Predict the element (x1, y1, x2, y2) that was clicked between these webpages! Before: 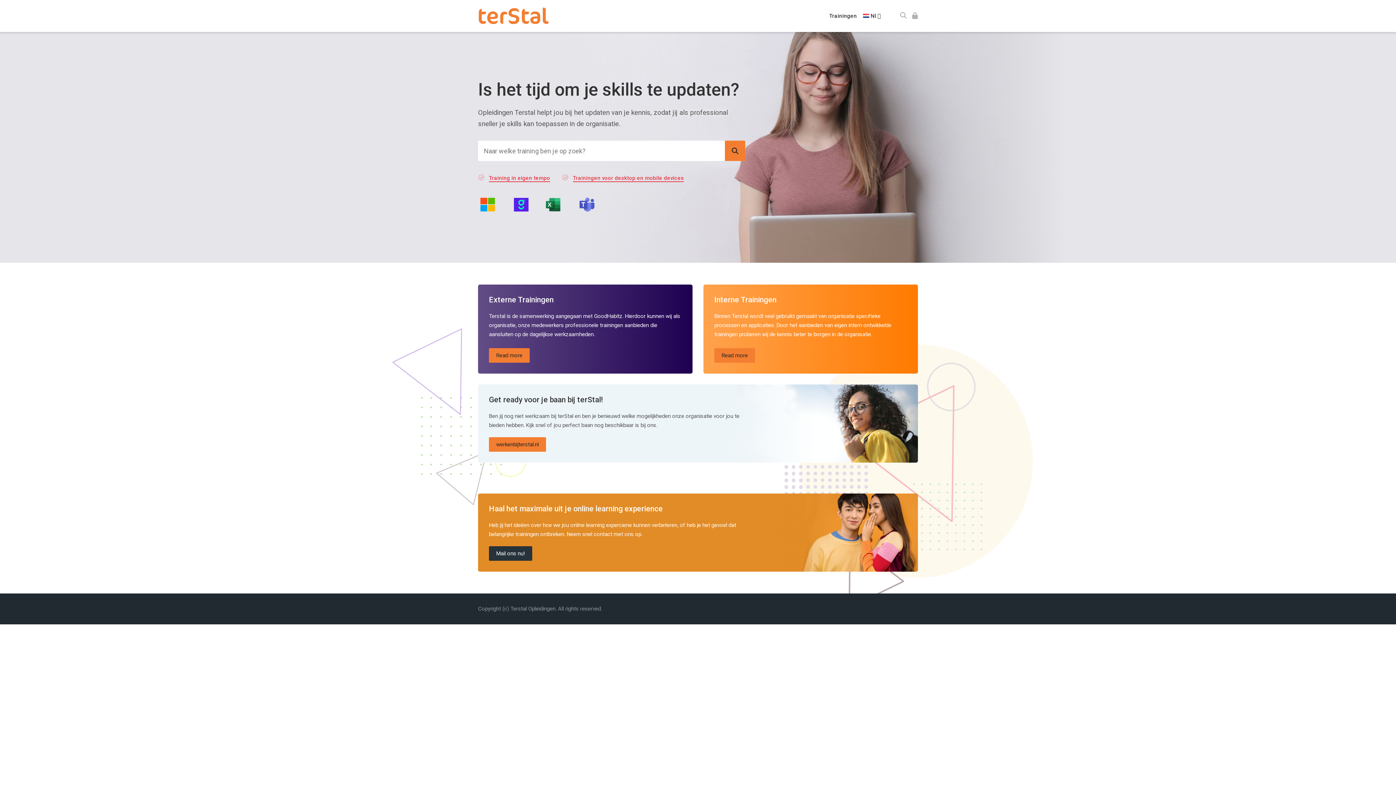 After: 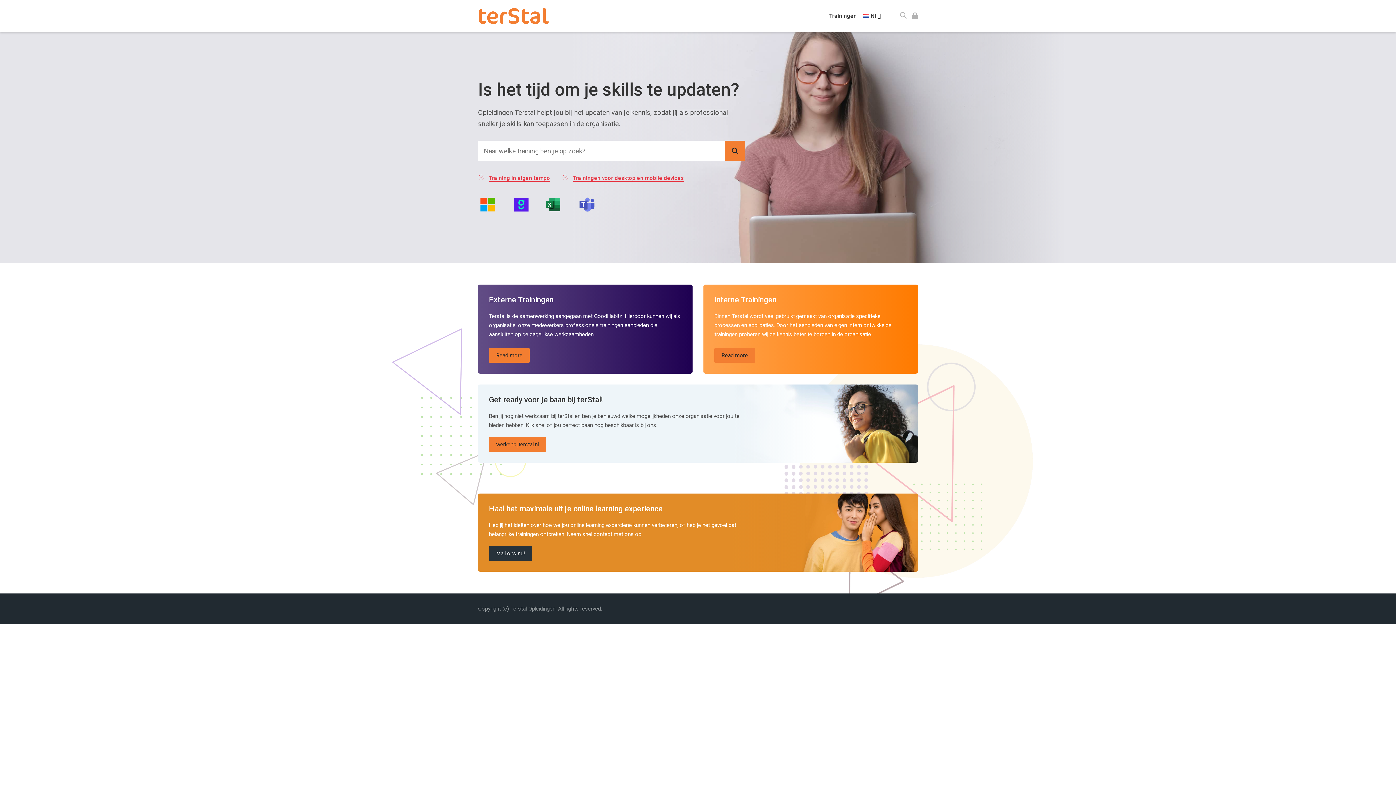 Action: bbox: (478, 7, 549, 24)